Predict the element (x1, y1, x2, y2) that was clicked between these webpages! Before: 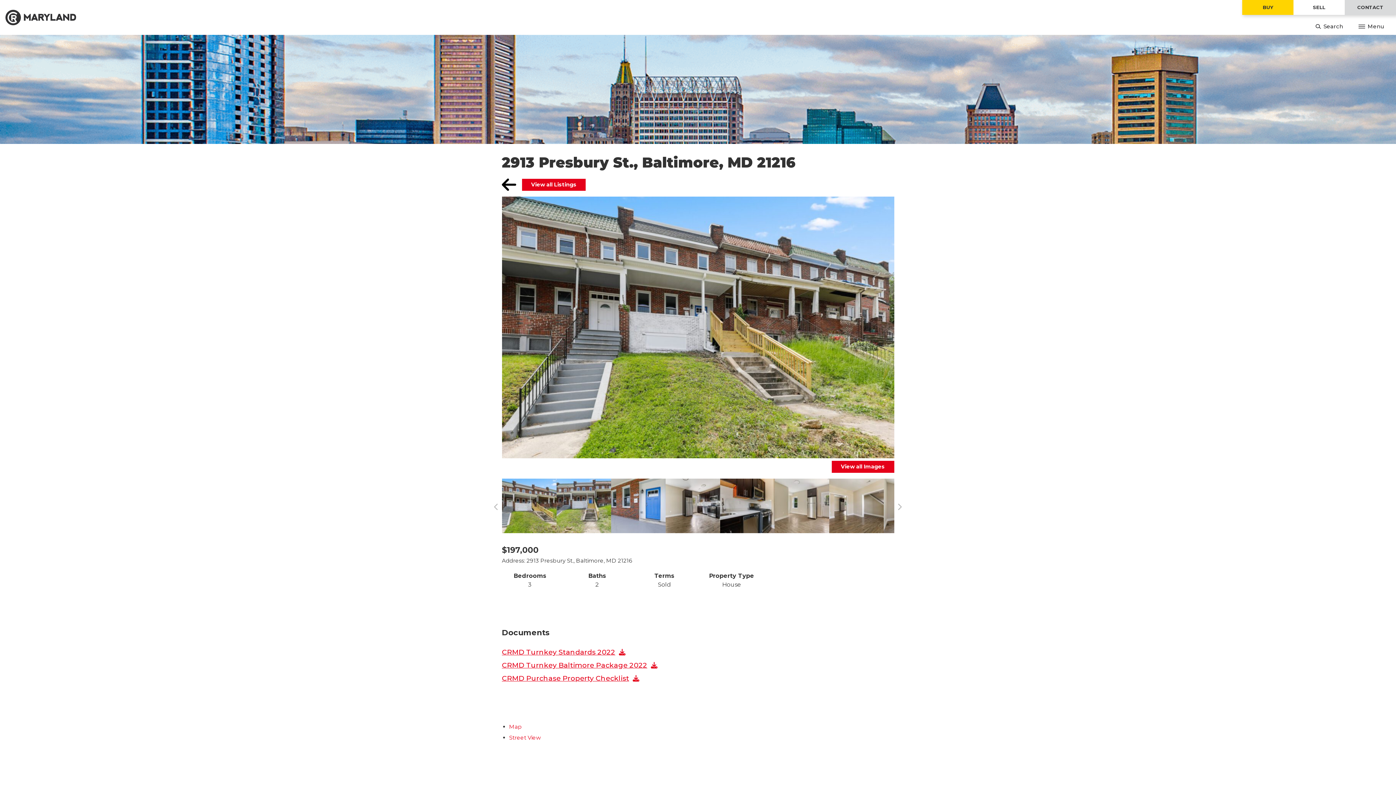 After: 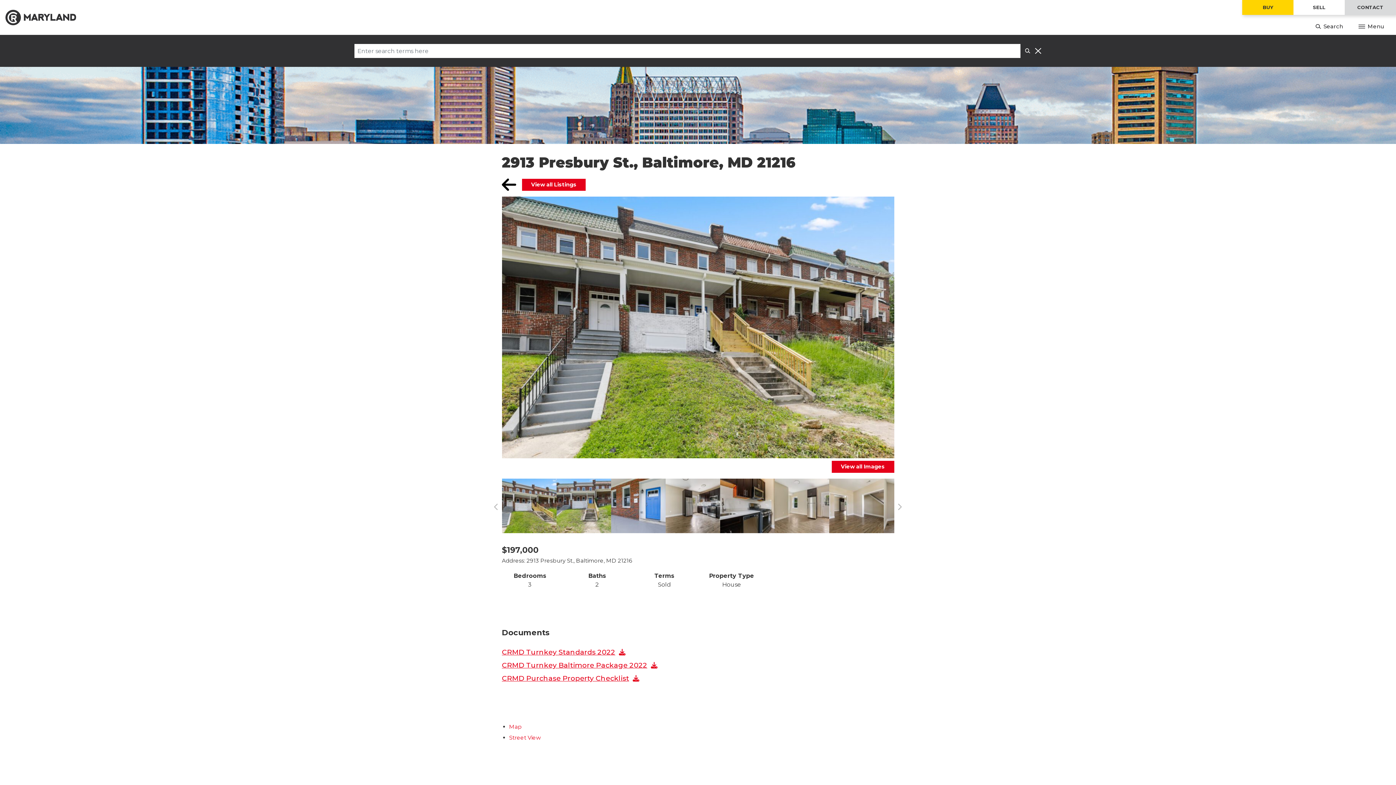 Action: label: Search bbox: (1315, 21, 1343, 31)